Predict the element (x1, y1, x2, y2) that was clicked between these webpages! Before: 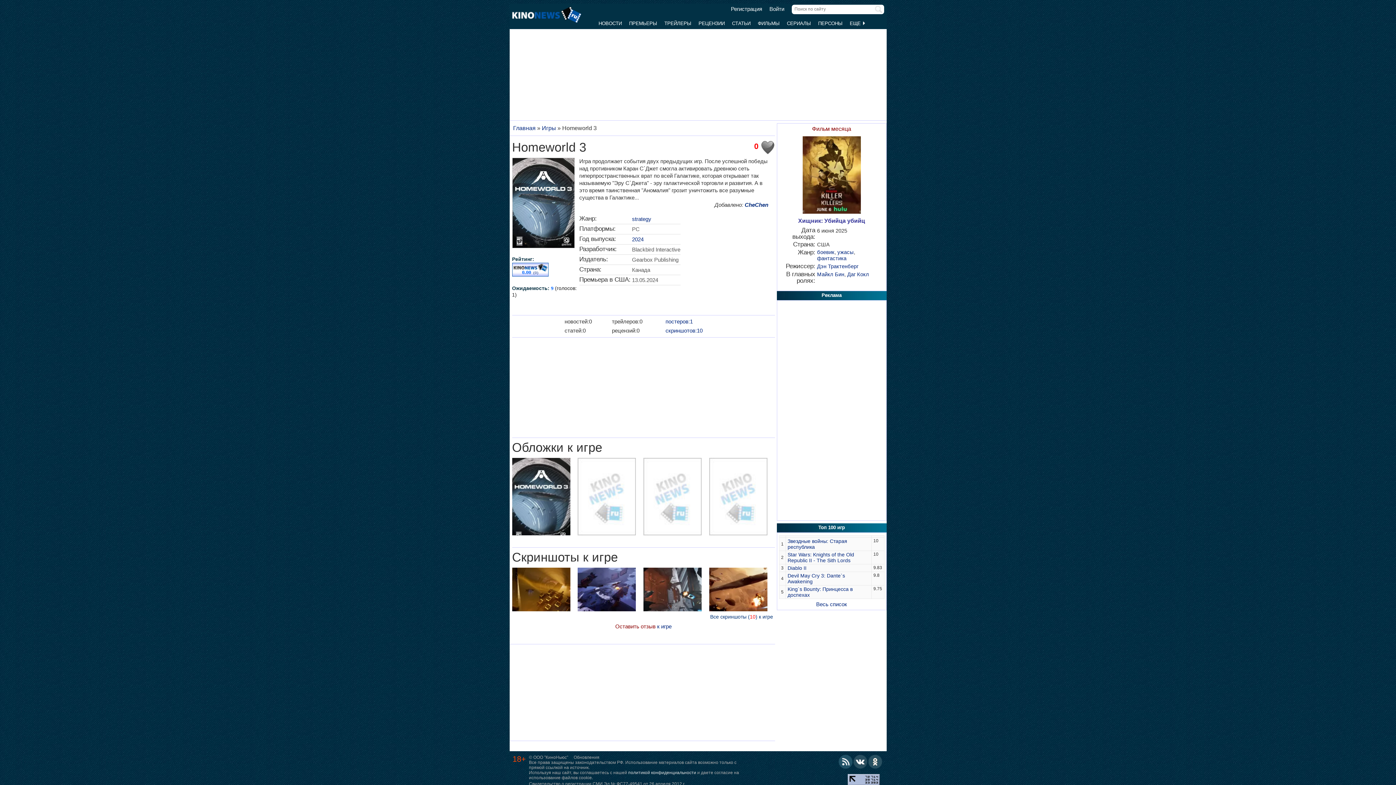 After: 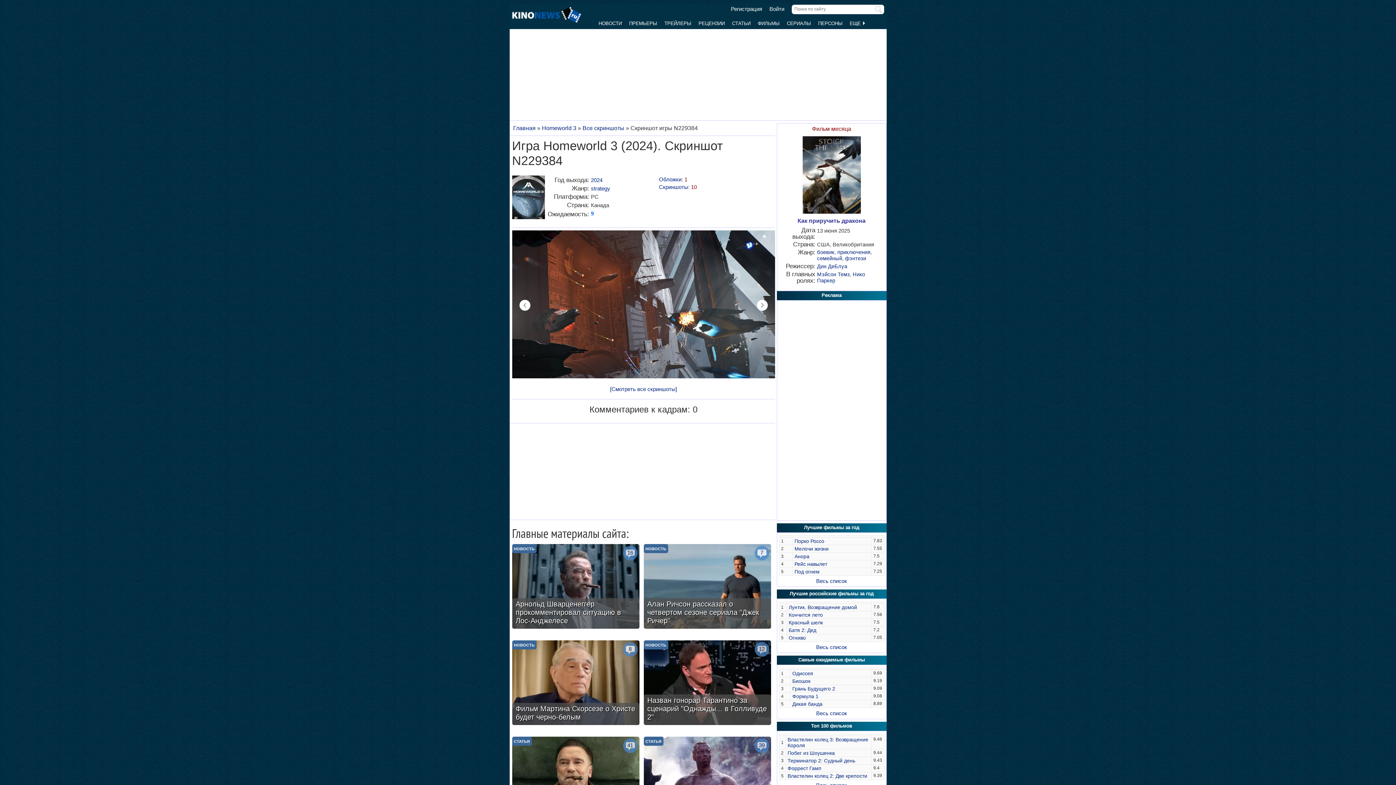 Action: bbox: (643, 606, 701, 612)